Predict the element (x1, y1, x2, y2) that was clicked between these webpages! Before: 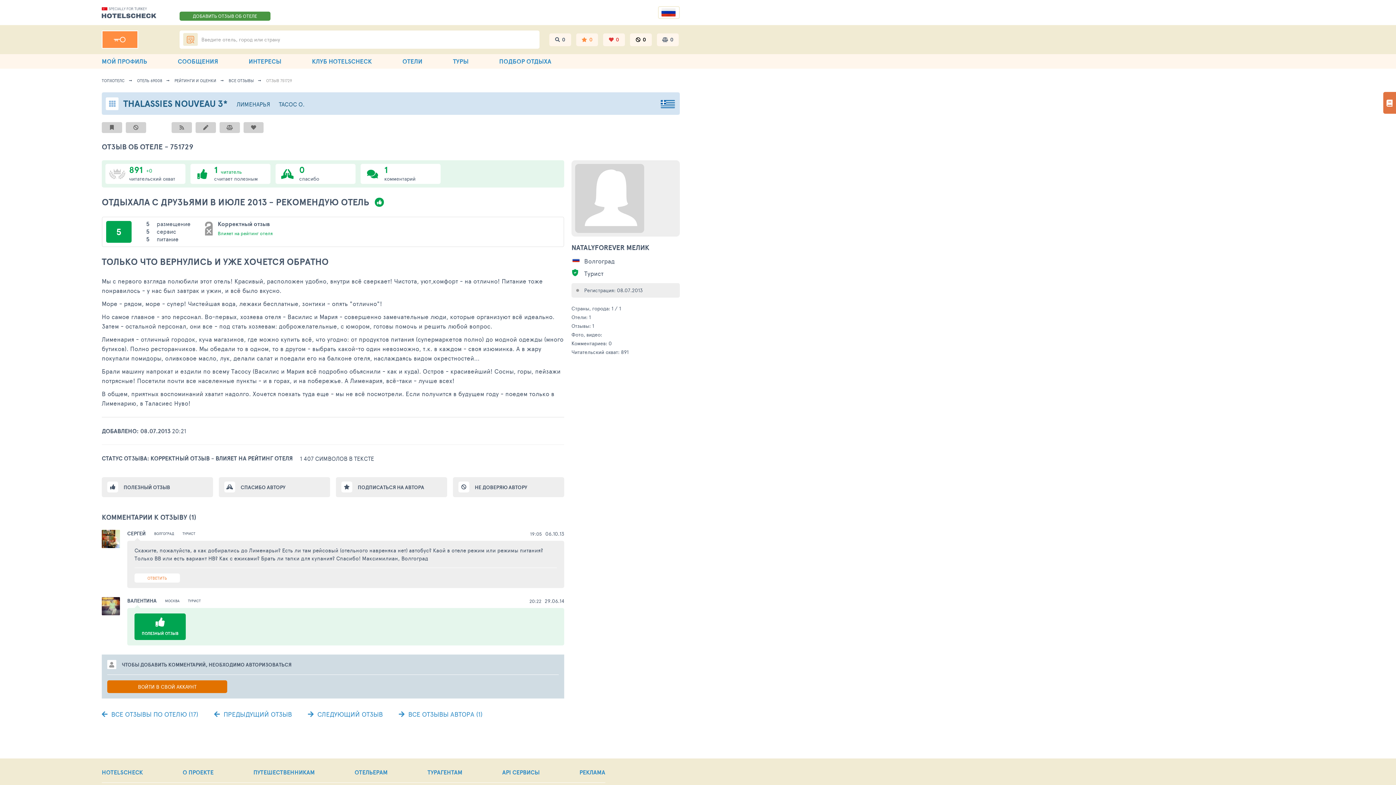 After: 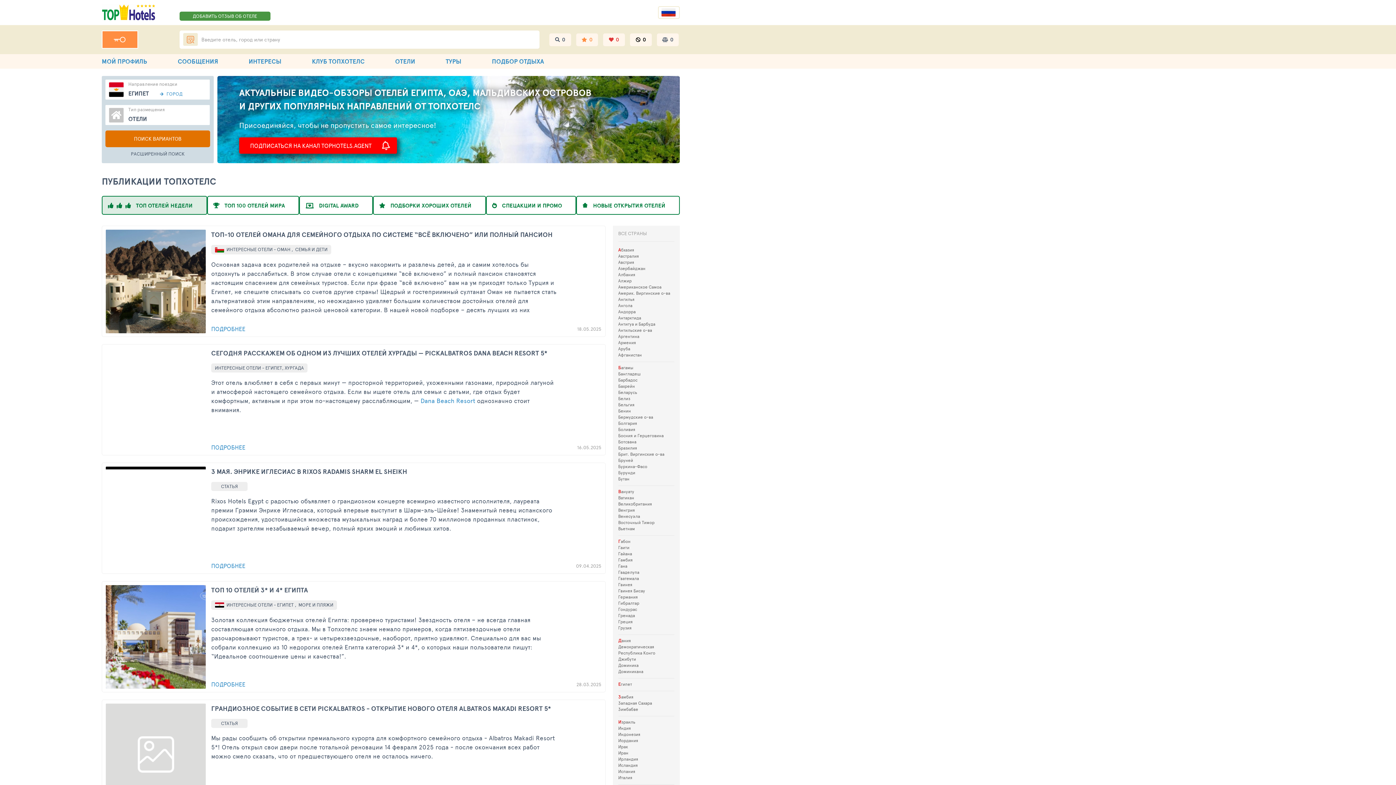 Action: label: ТОПХОТЕЛС bbox: (101, 72, 124, 88)